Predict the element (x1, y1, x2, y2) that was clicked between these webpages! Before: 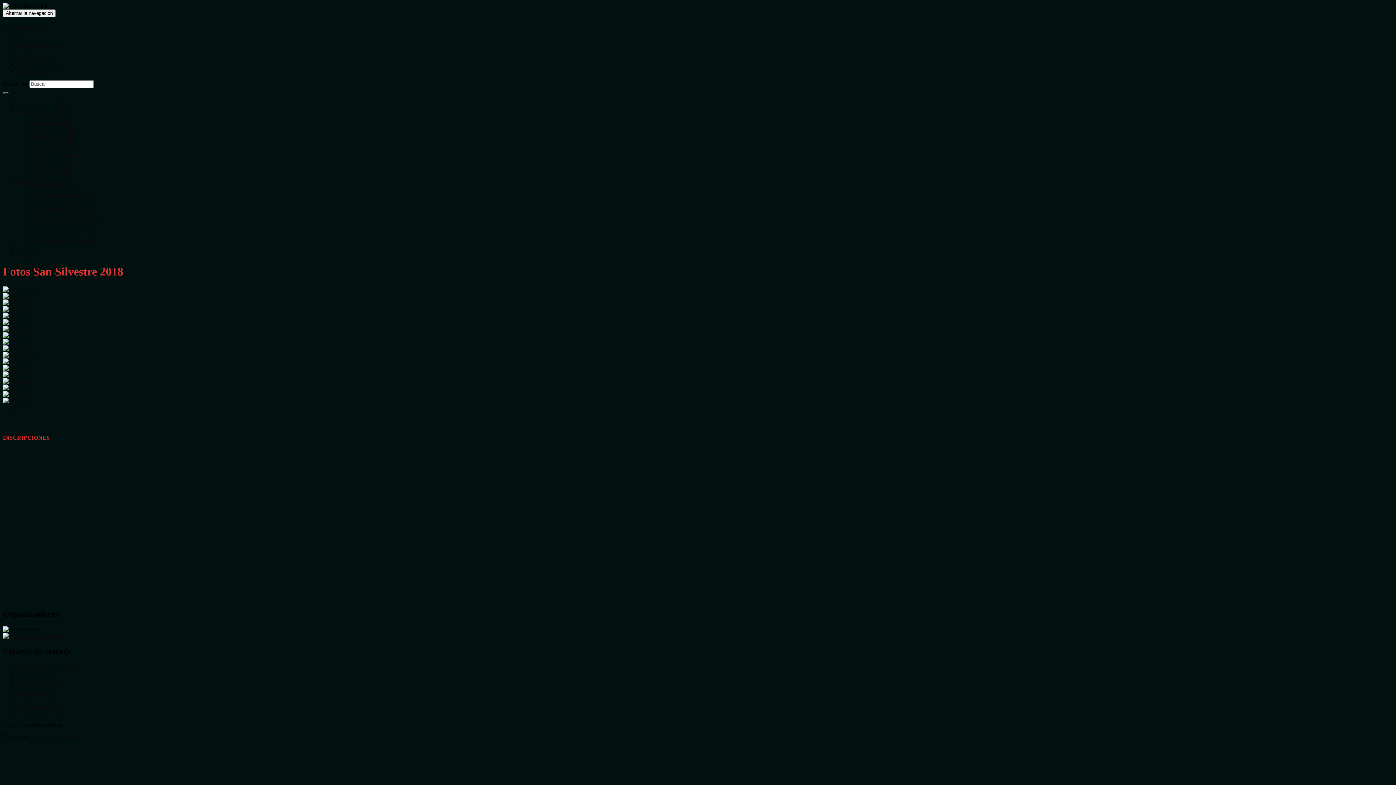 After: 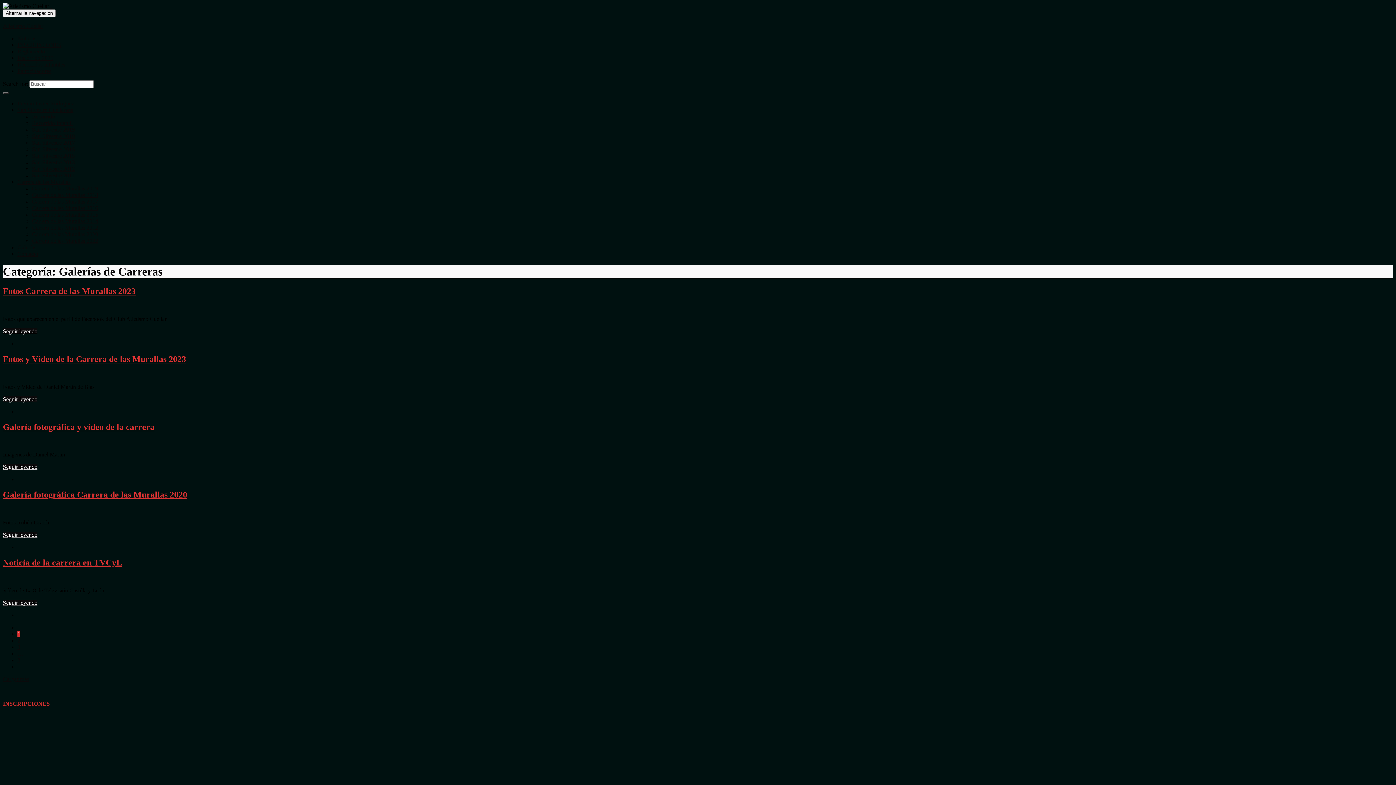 Action: label: Galerías bbox: (17, 244, 36, 250)